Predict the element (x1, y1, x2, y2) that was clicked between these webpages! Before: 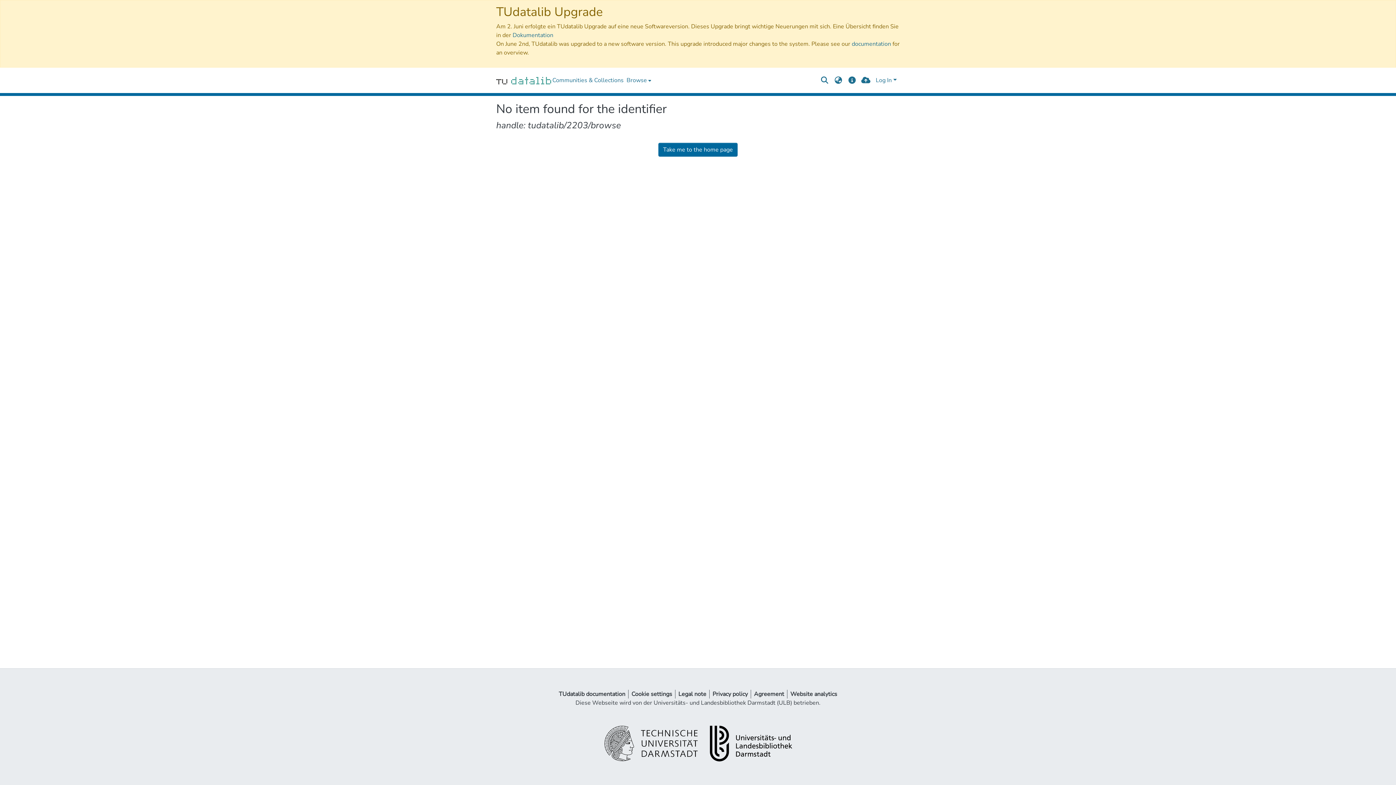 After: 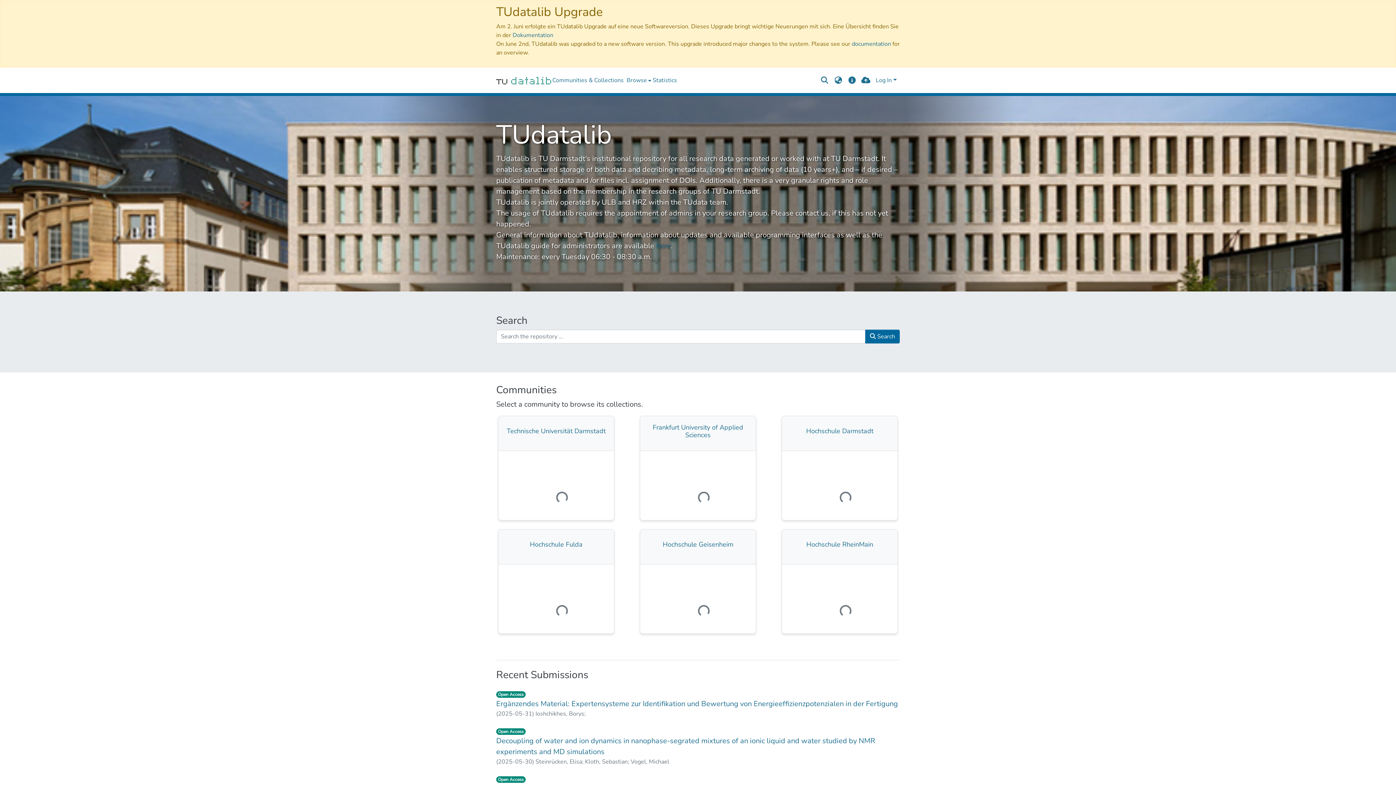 Action: bbox: (658, 142, 737, 156) label: Take me to the home page